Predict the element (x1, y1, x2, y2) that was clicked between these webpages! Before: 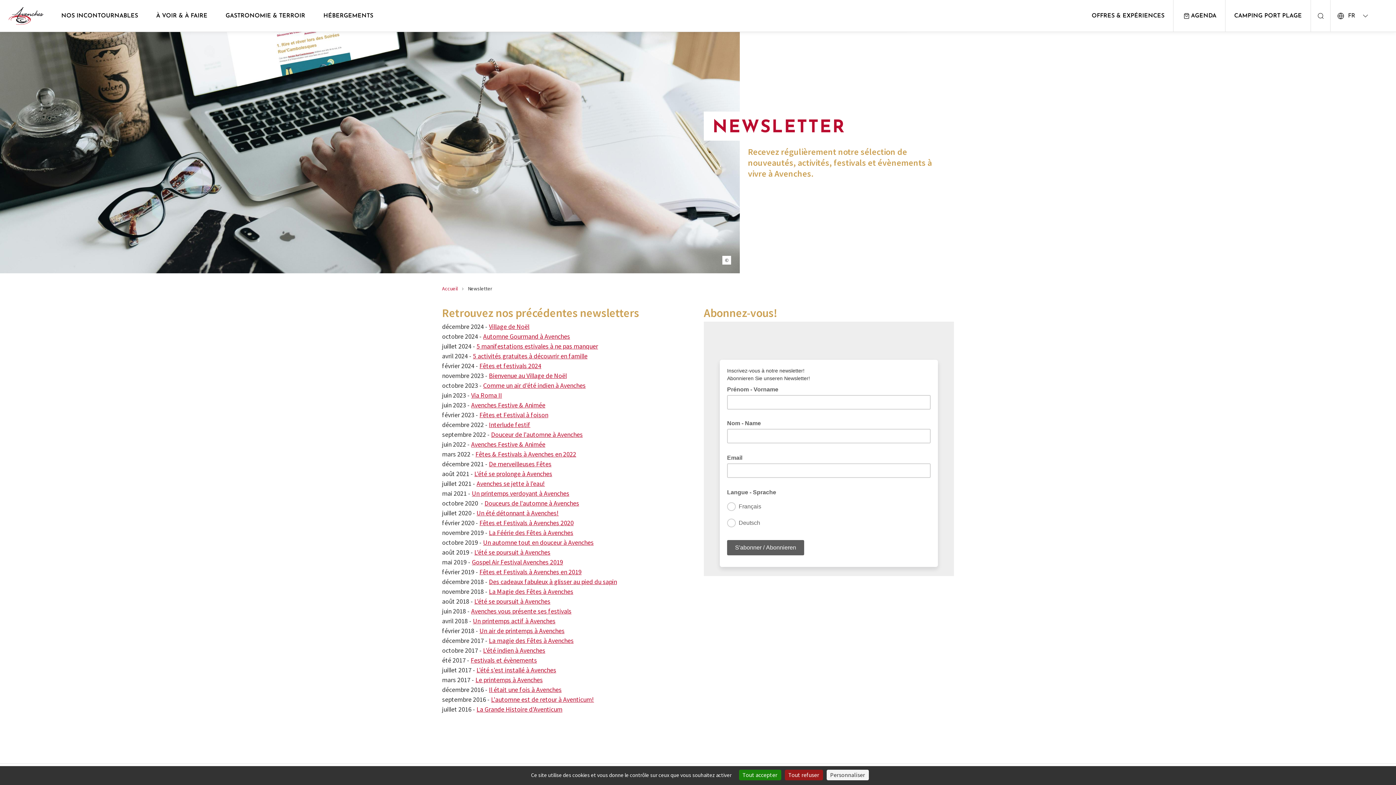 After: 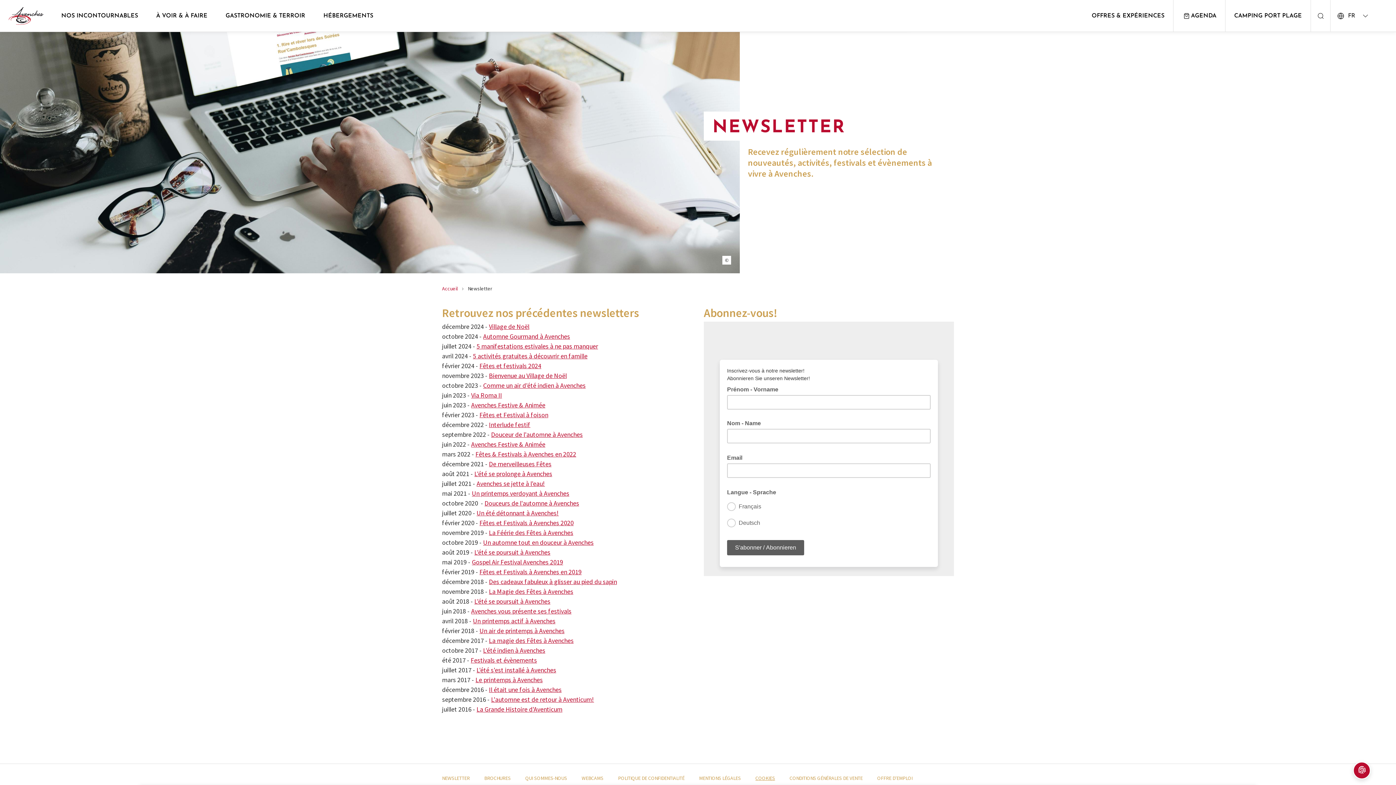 Action: label: Cookies : Tout accepter bbox: (739, 770, 781, 780)